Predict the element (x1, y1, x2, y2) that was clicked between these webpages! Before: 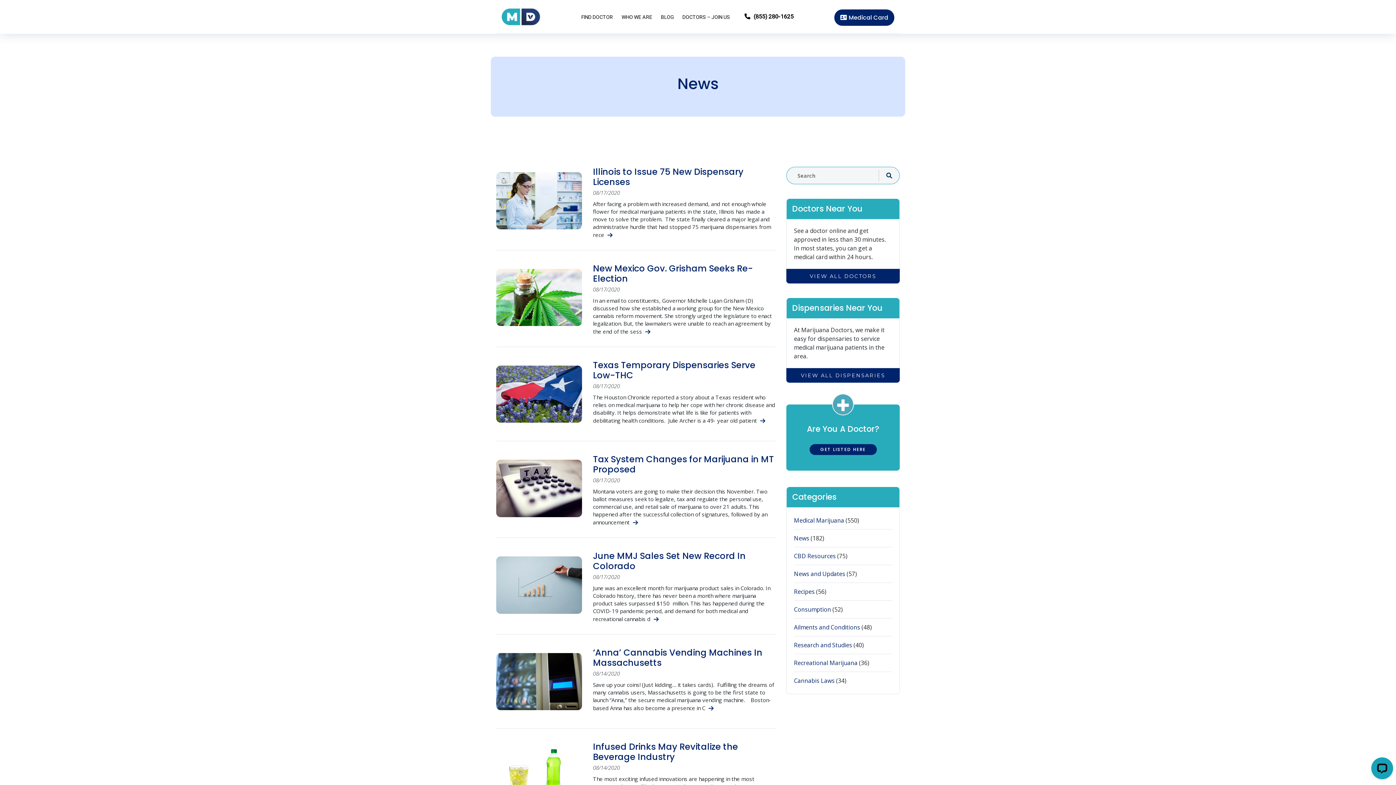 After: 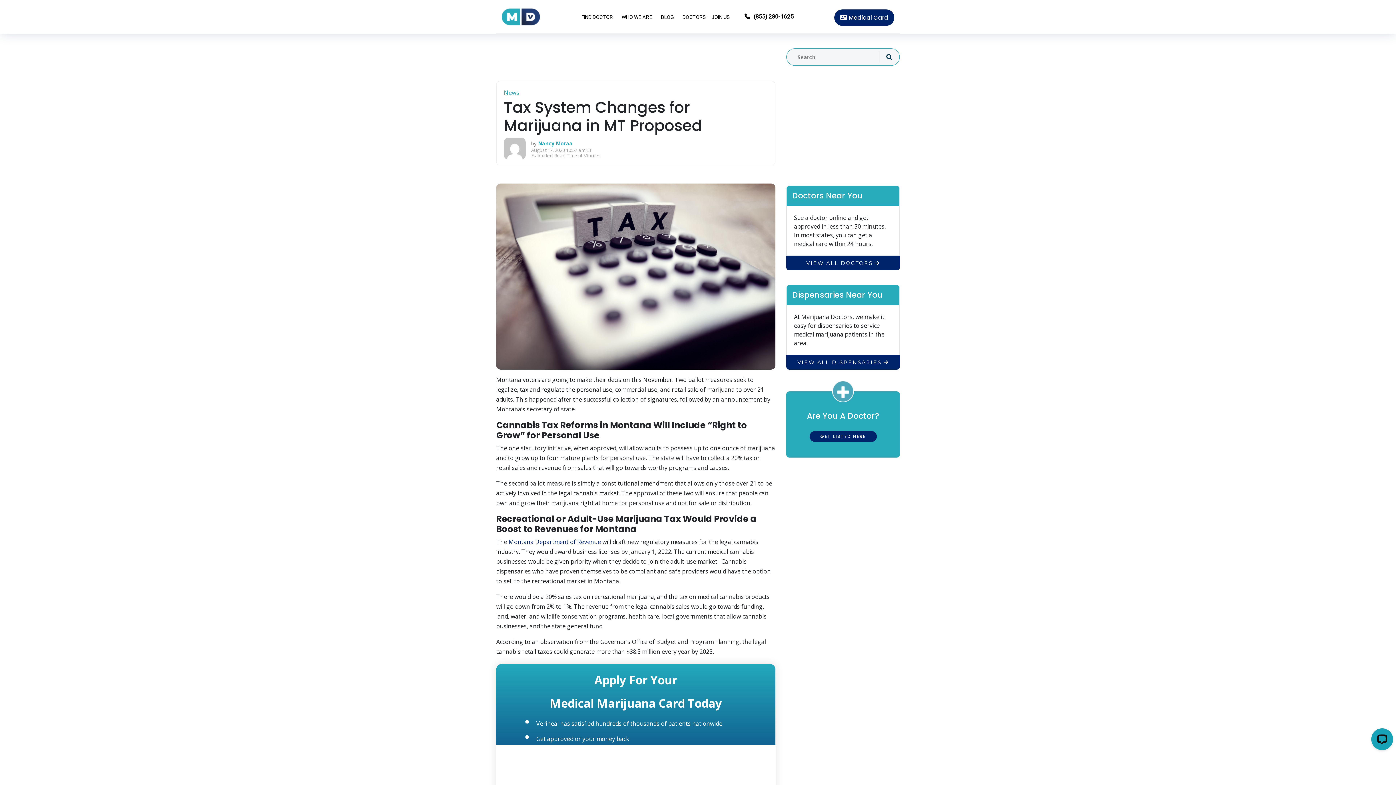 Action: bbox: (496, 454, 582, 522)